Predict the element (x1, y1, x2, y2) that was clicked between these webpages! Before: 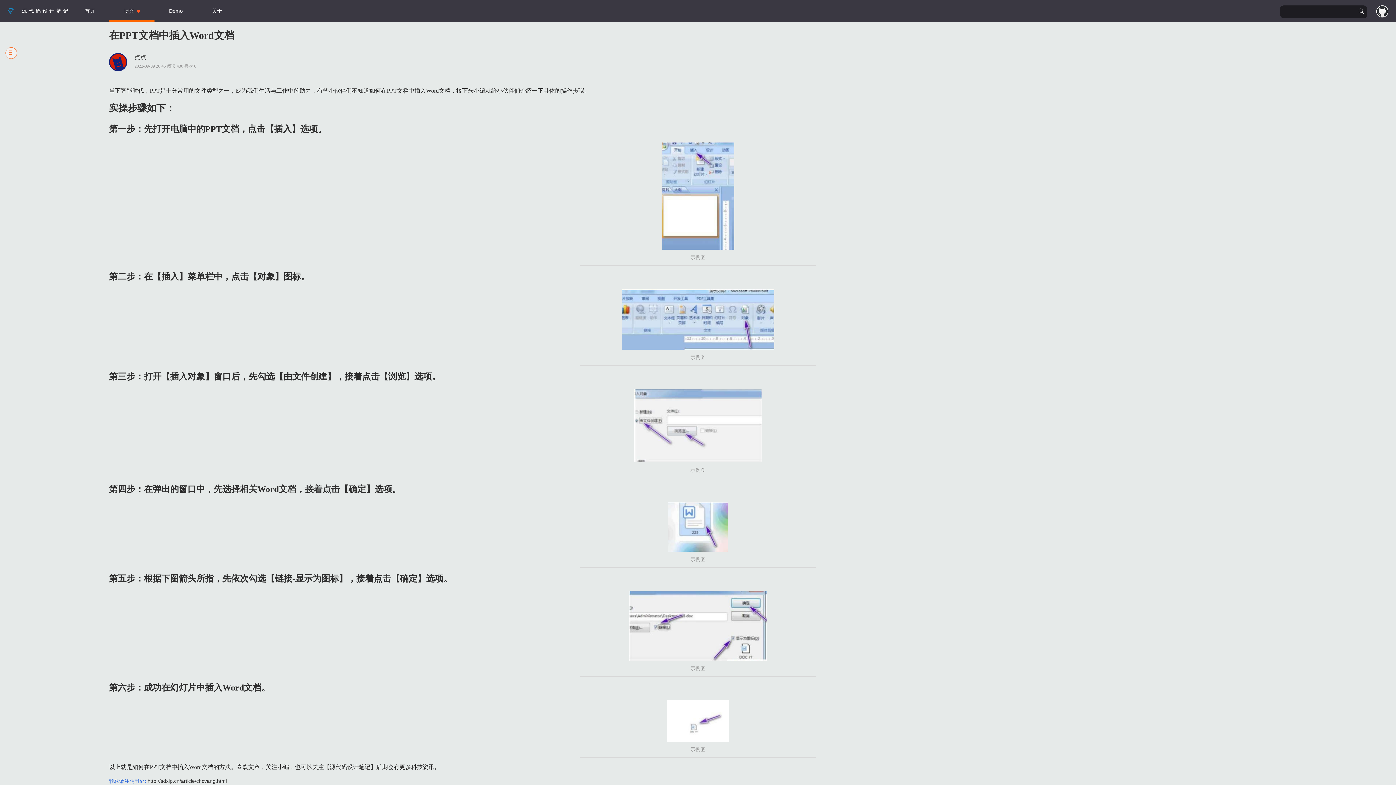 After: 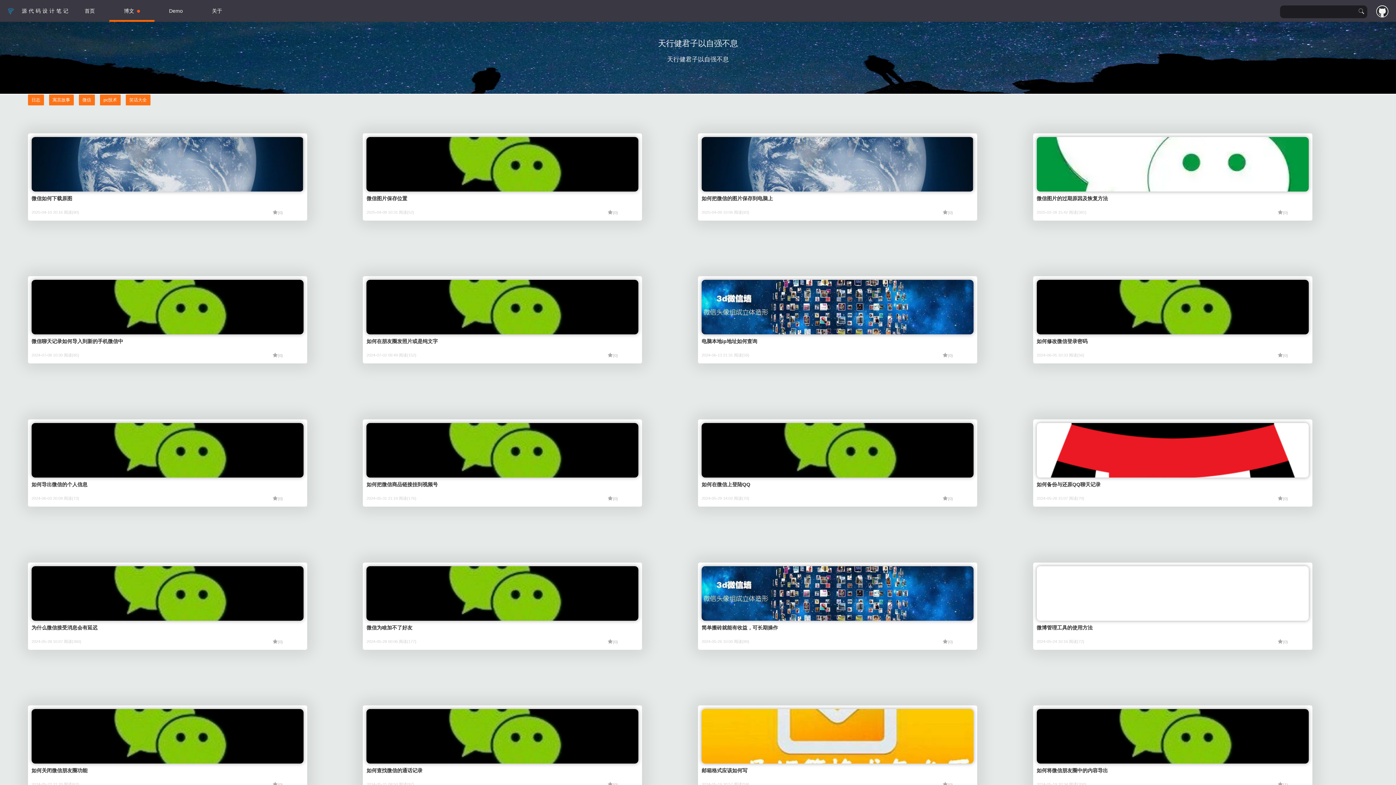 Action: bbox: (109, 0, 154, 21) label: 博文  